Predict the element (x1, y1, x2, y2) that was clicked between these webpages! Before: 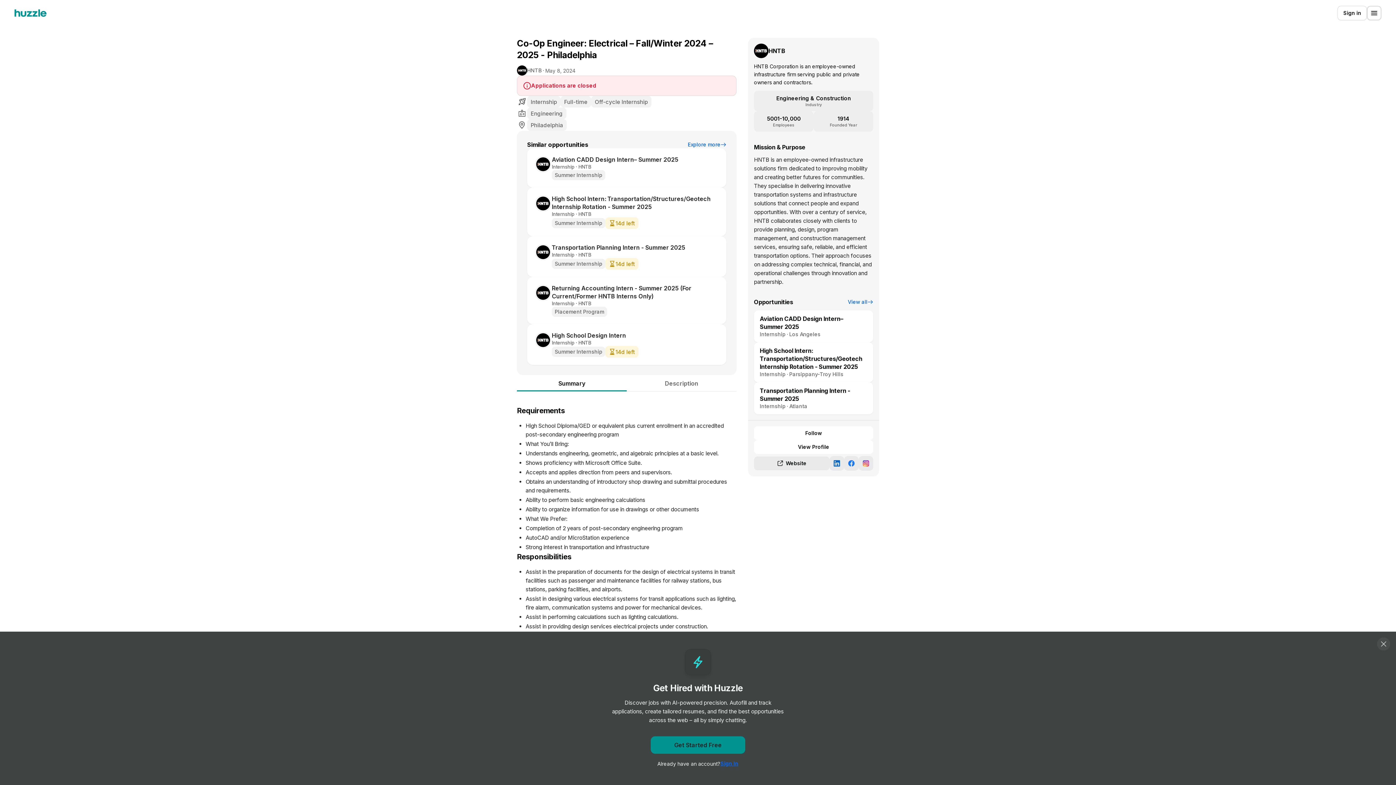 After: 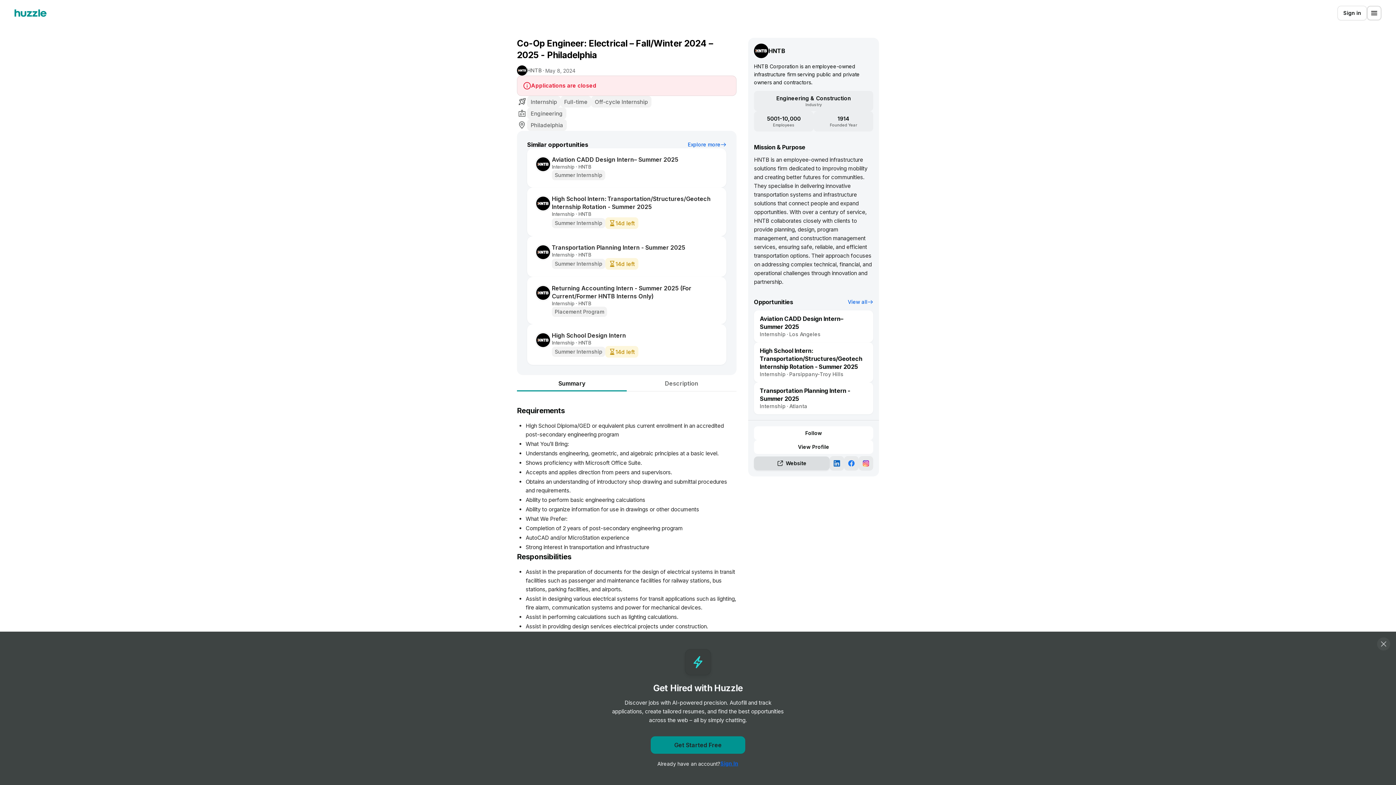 Action: label: Website bbox: (754, 456, 829, 470)